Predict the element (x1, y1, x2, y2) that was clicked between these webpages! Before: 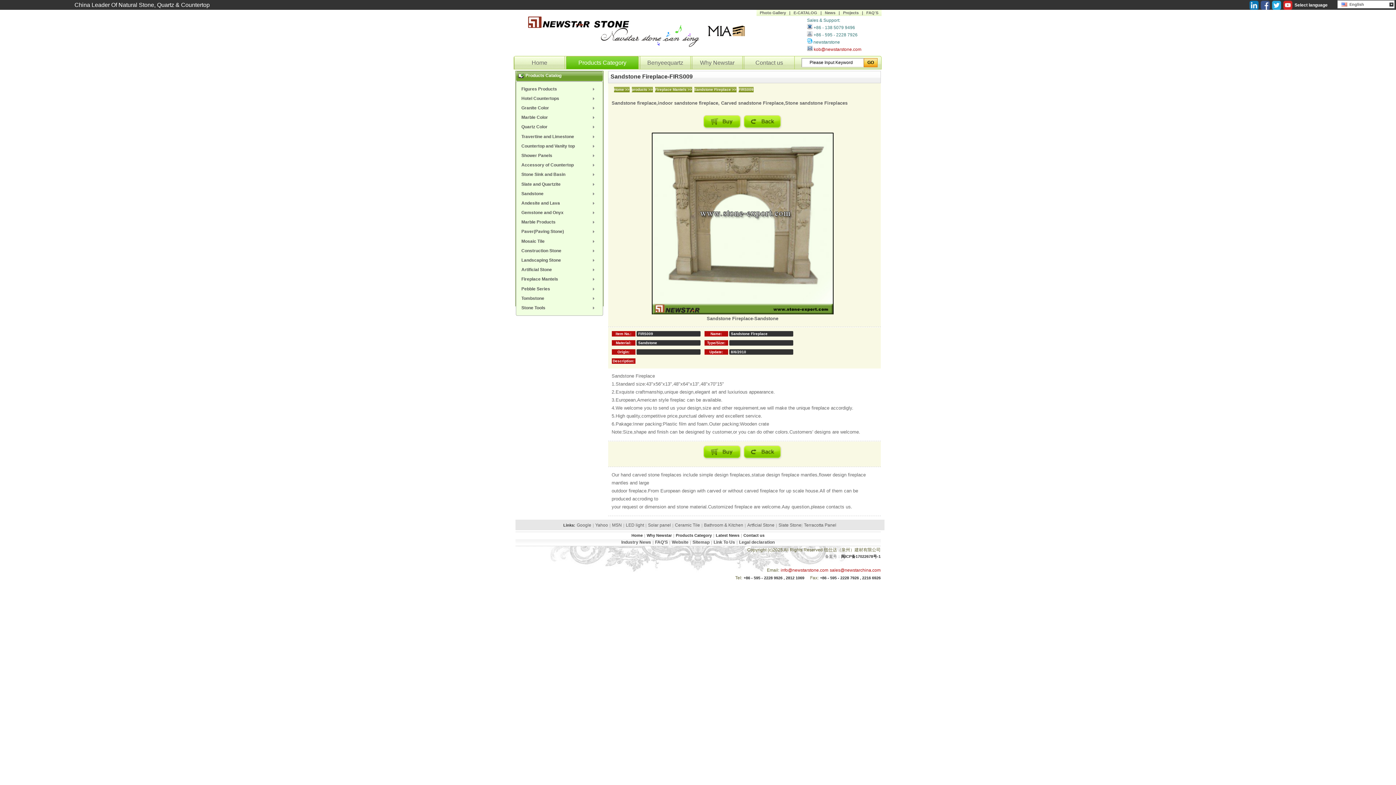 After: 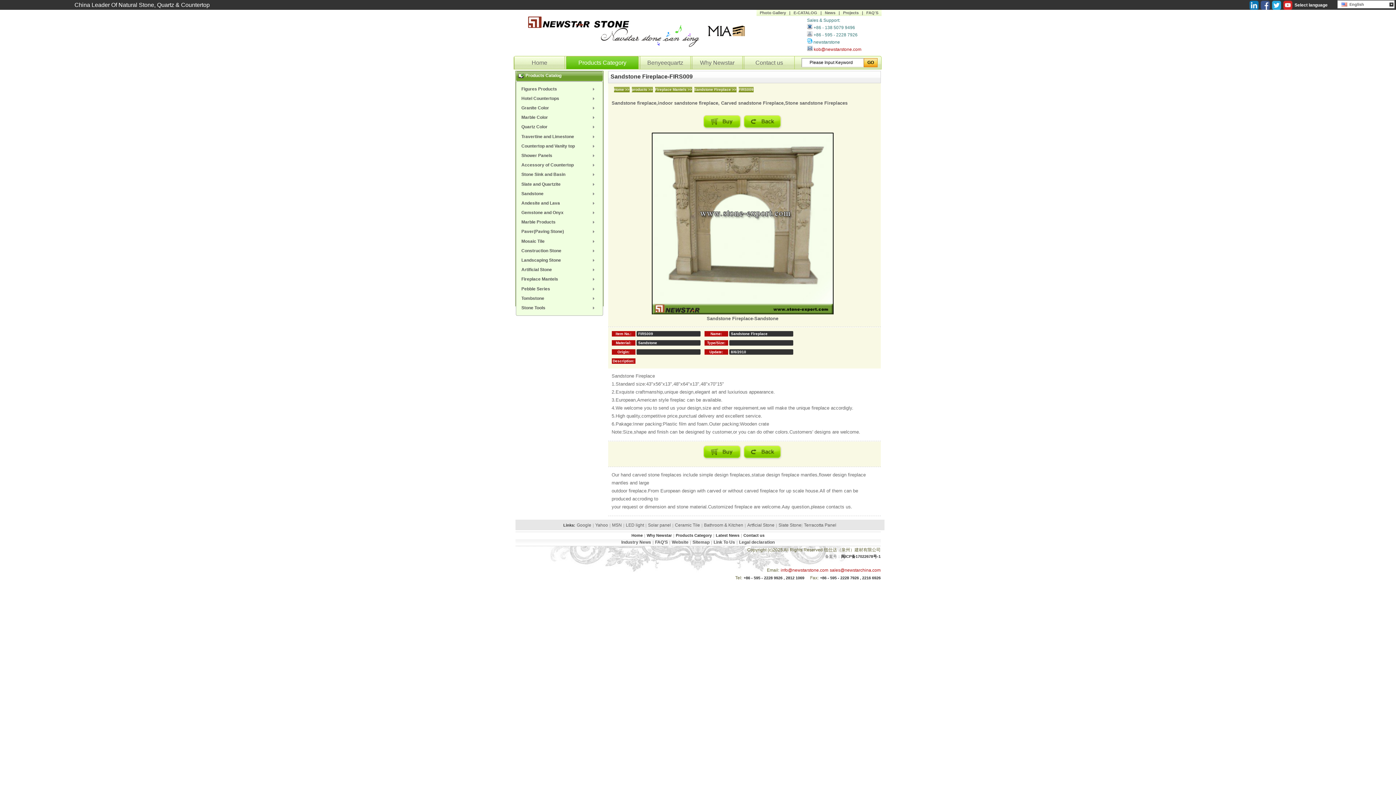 Action: bbox: (1283, 6, 1292, 10)